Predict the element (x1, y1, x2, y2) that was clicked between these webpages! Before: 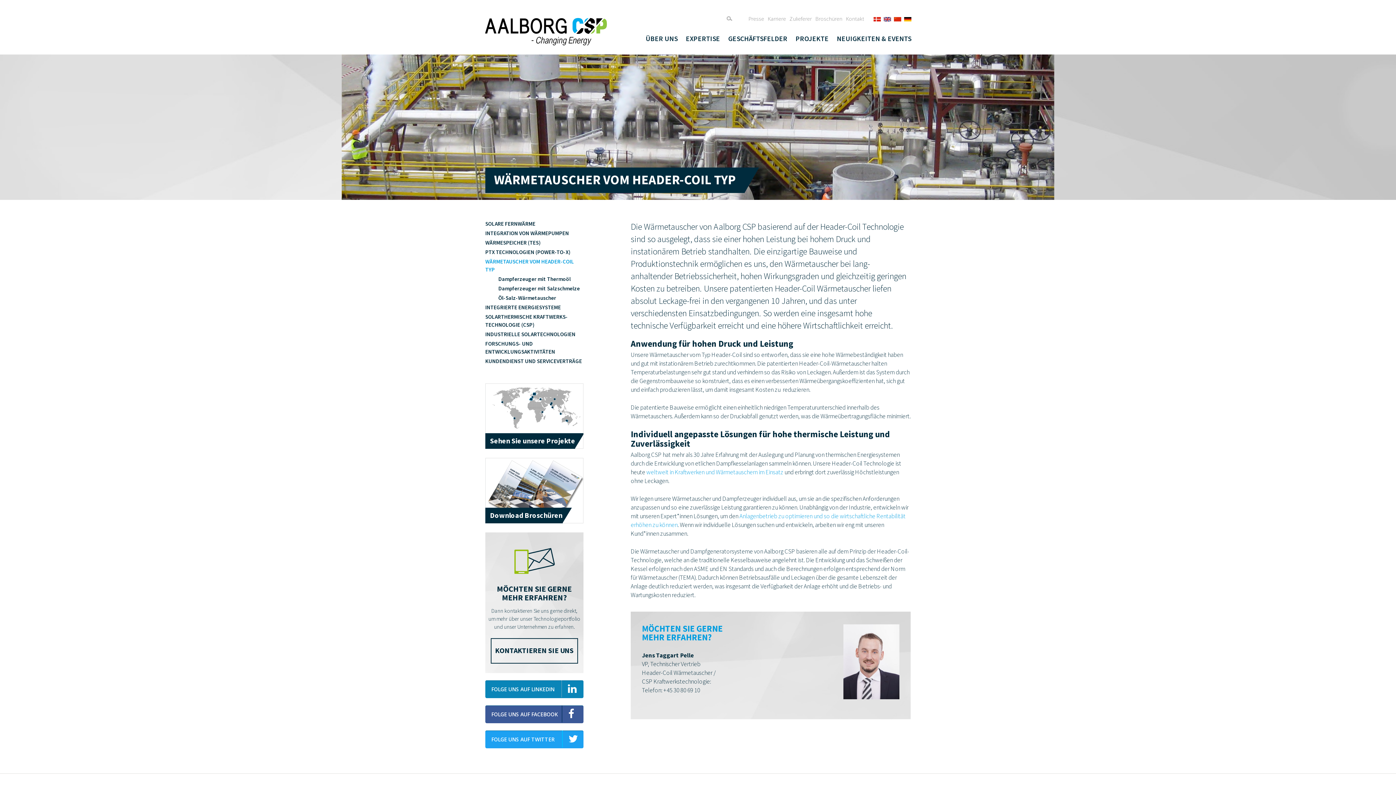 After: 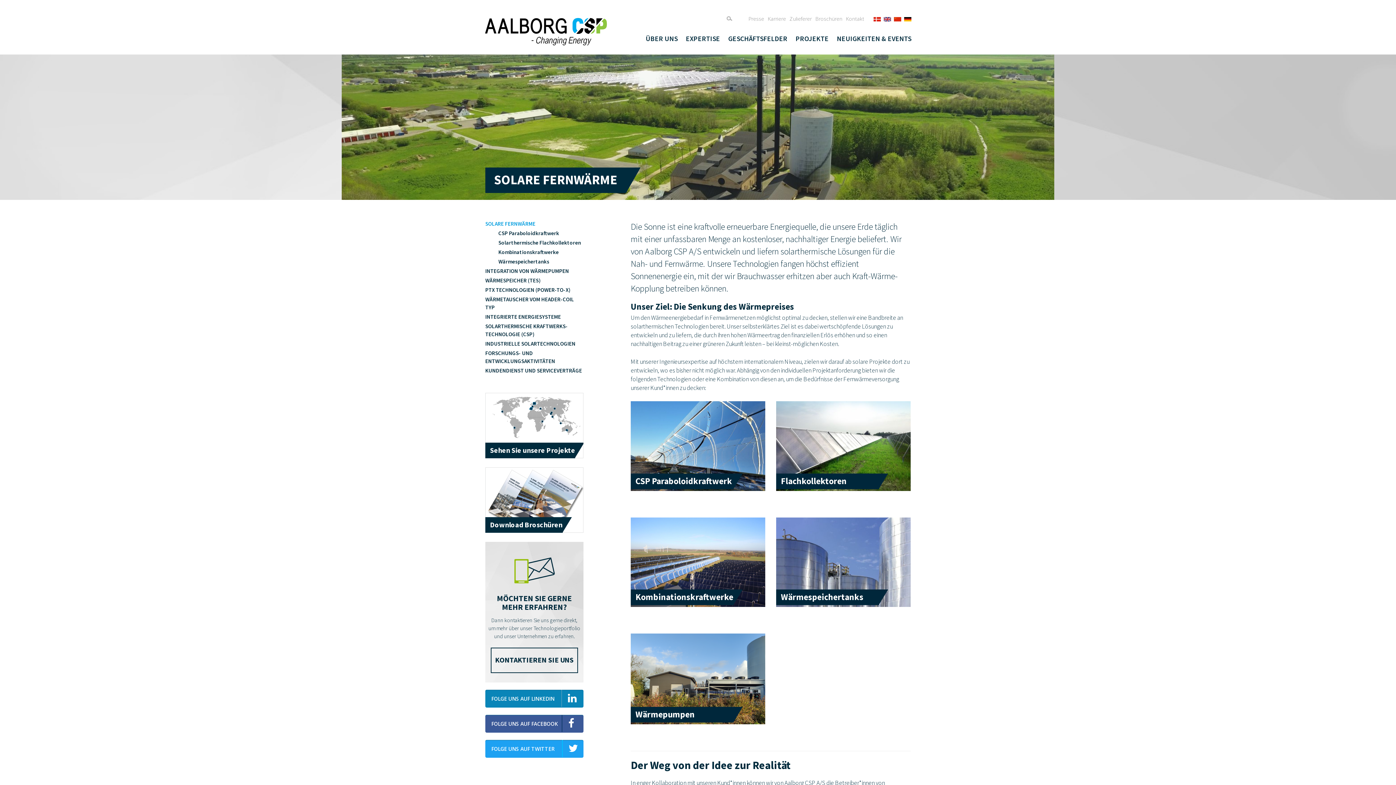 Action: label: SOLARE FERNWÄRME bbox: (485, 220, 535, 227)